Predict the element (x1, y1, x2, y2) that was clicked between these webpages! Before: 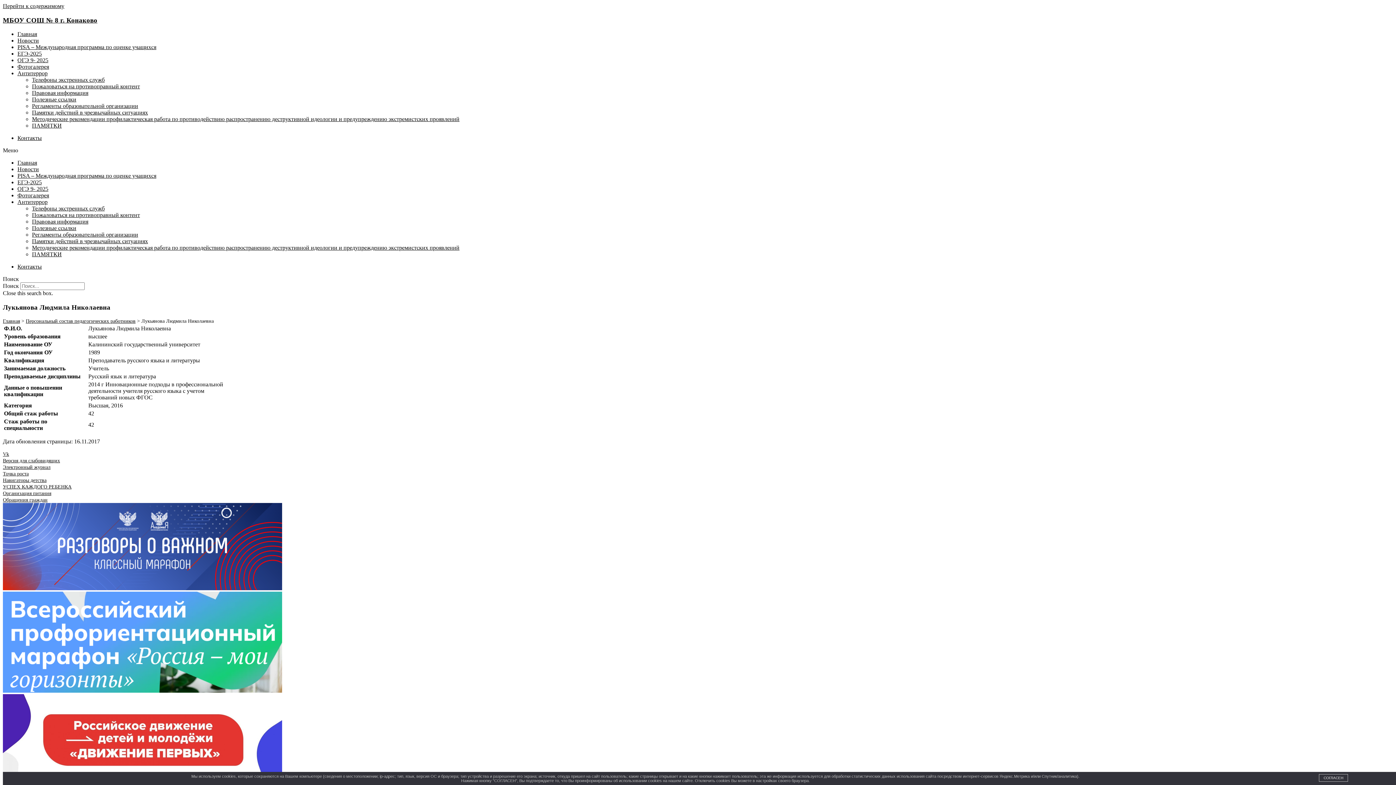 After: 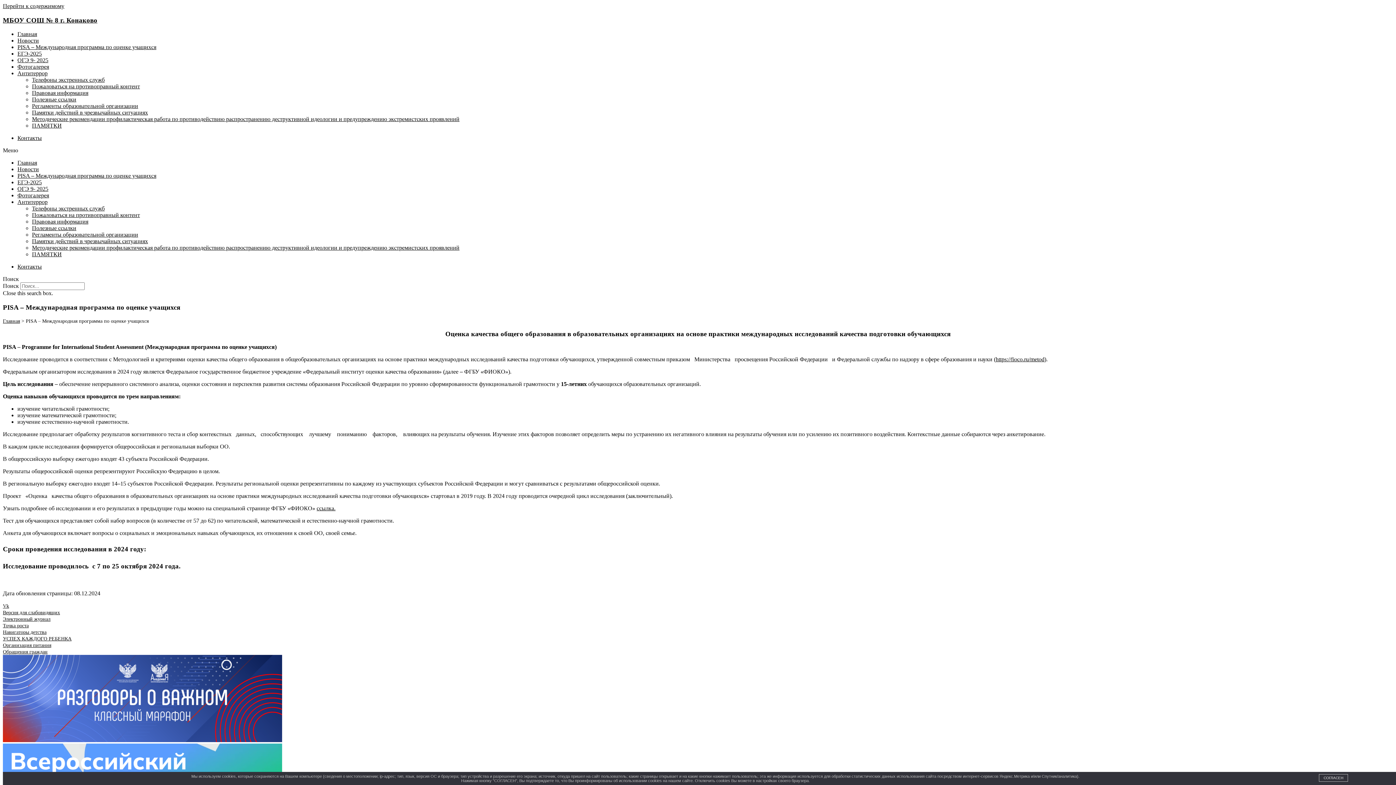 Action: label: PISA – Международная программа по оценке учащихся bbox: (17, 44, 156, 50)